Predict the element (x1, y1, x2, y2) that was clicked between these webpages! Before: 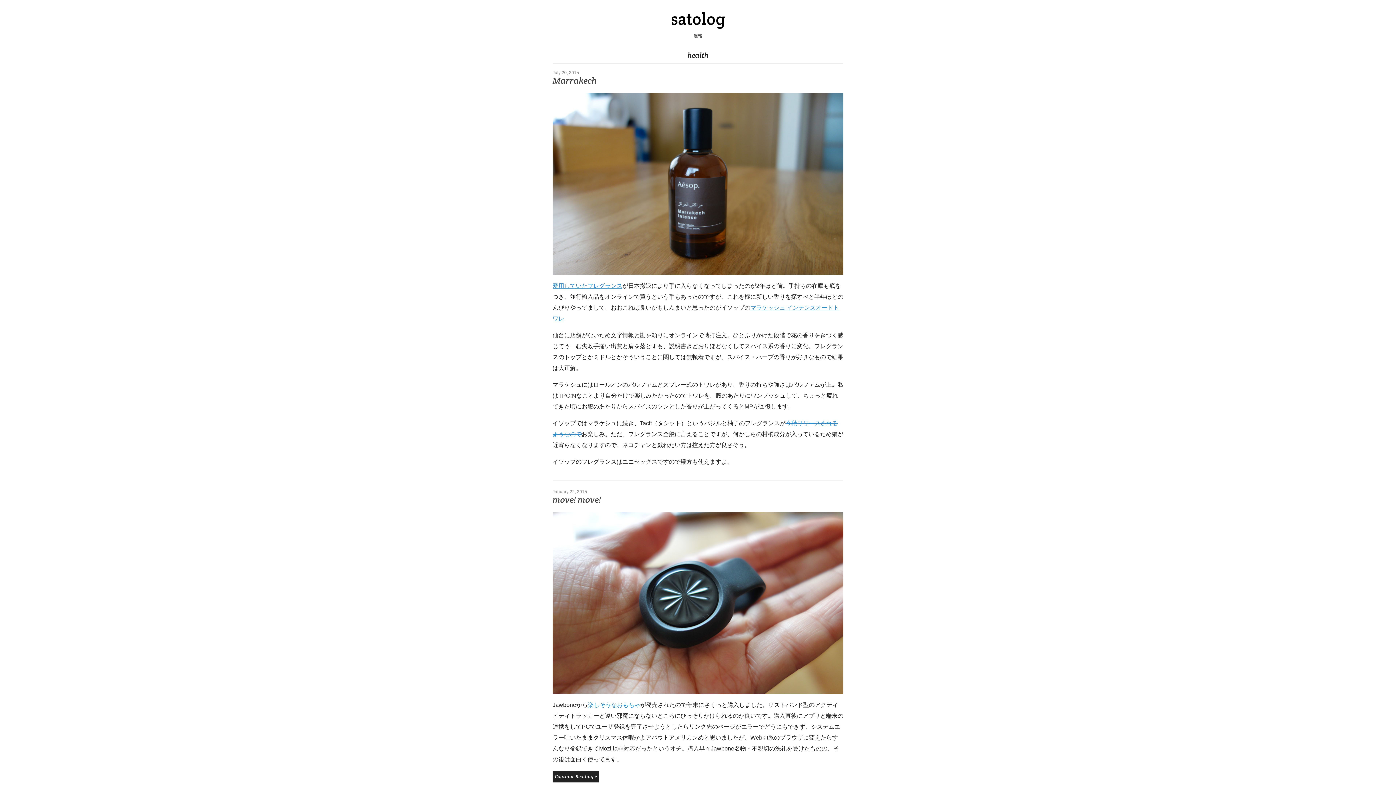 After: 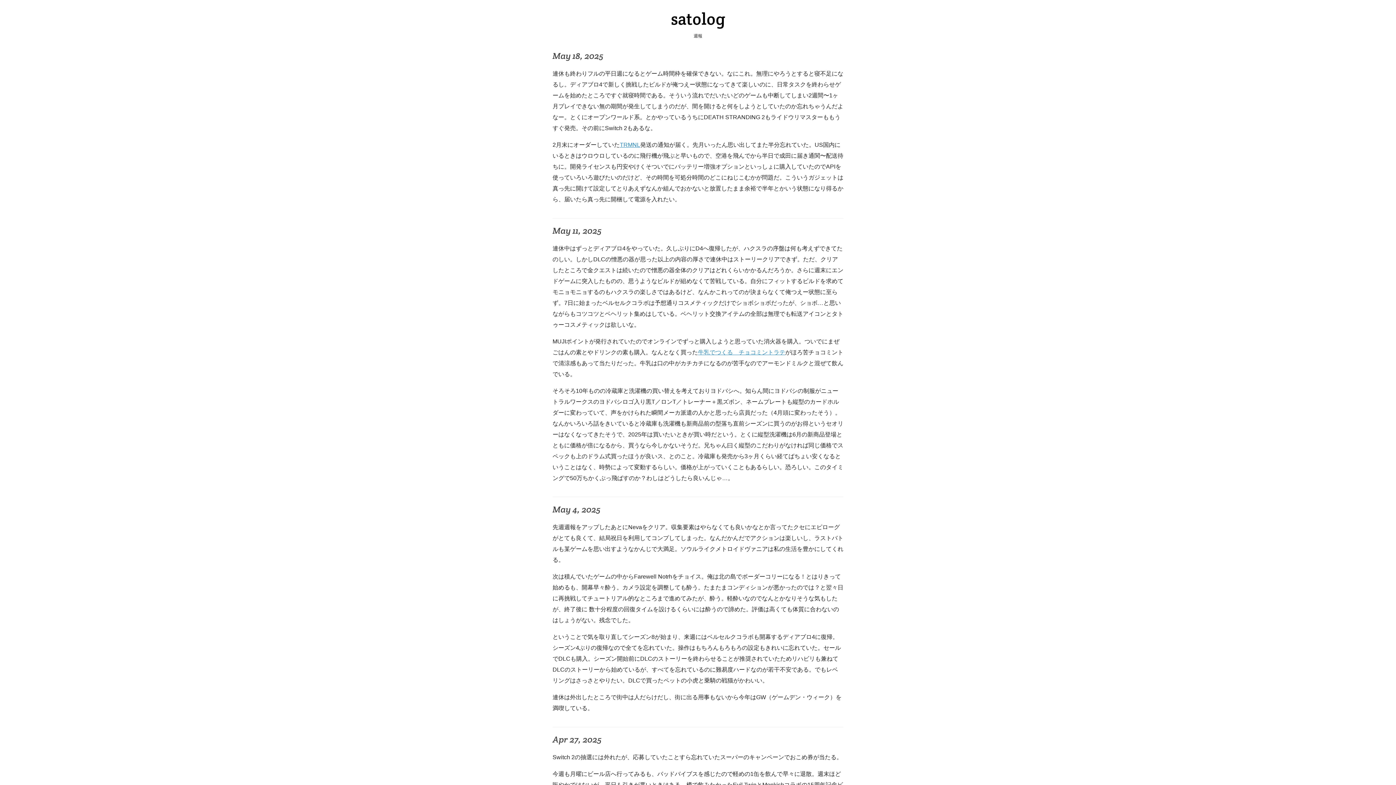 Action: bbox: (670, 8, 725, 29) label: satolog